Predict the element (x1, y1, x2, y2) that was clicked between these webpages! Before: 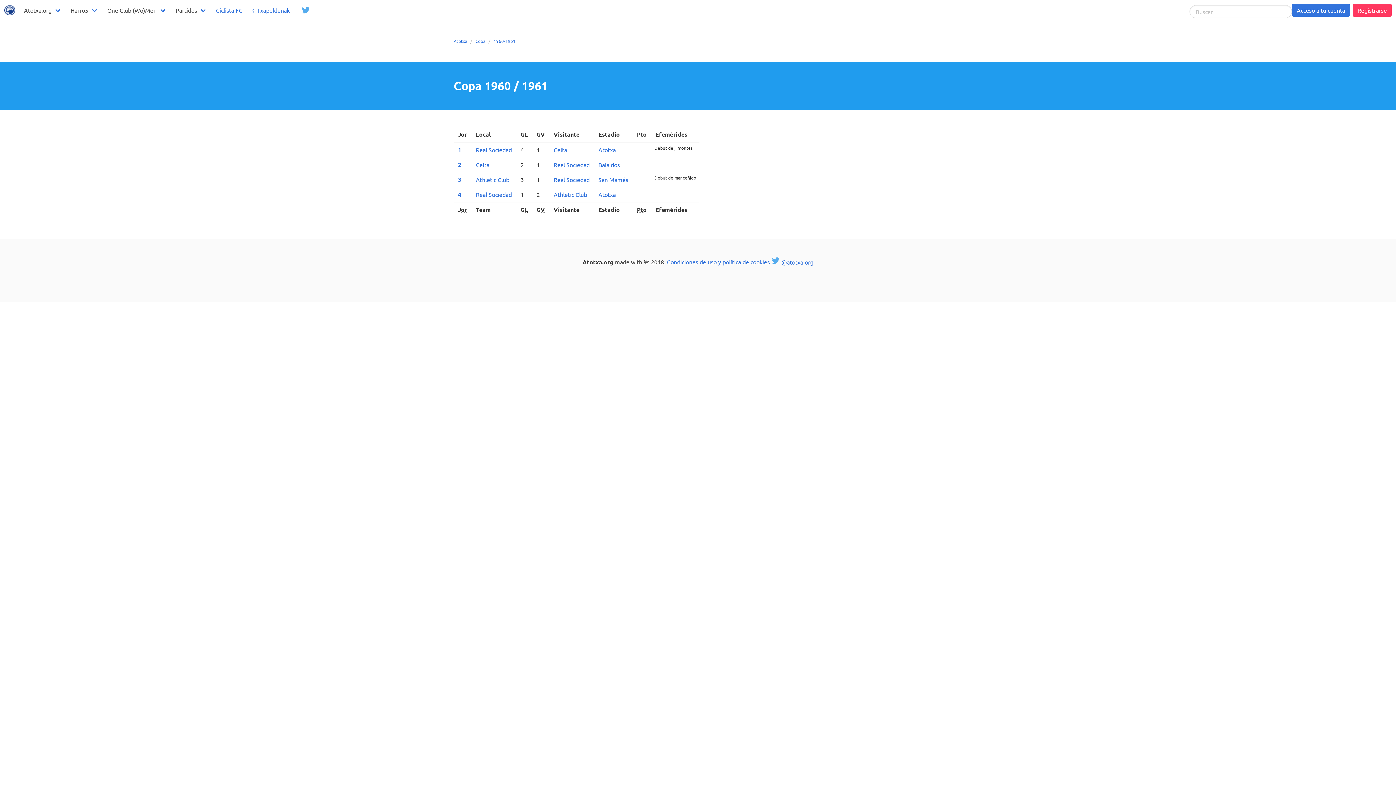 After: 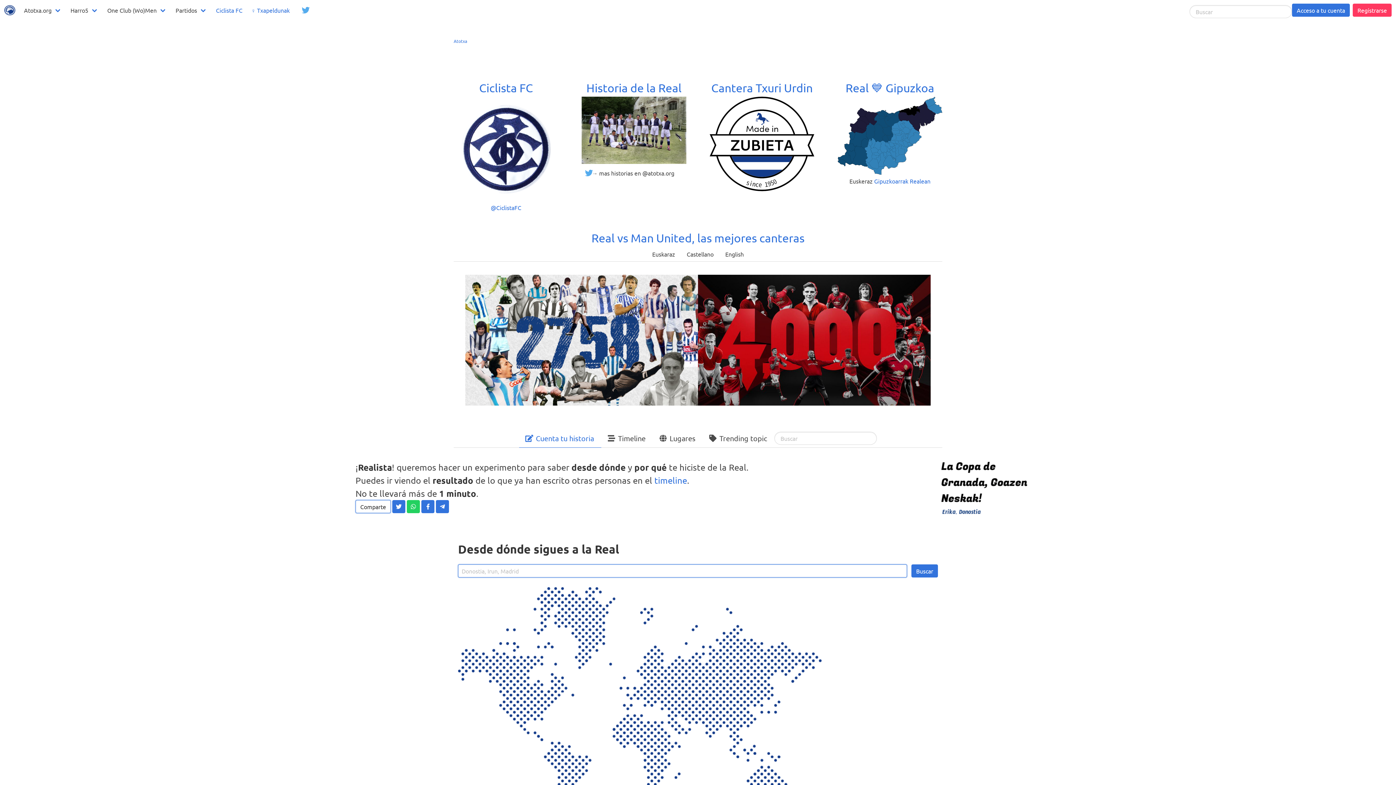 Action: label: Atotxa bbox: (453, 37, 470, 44)